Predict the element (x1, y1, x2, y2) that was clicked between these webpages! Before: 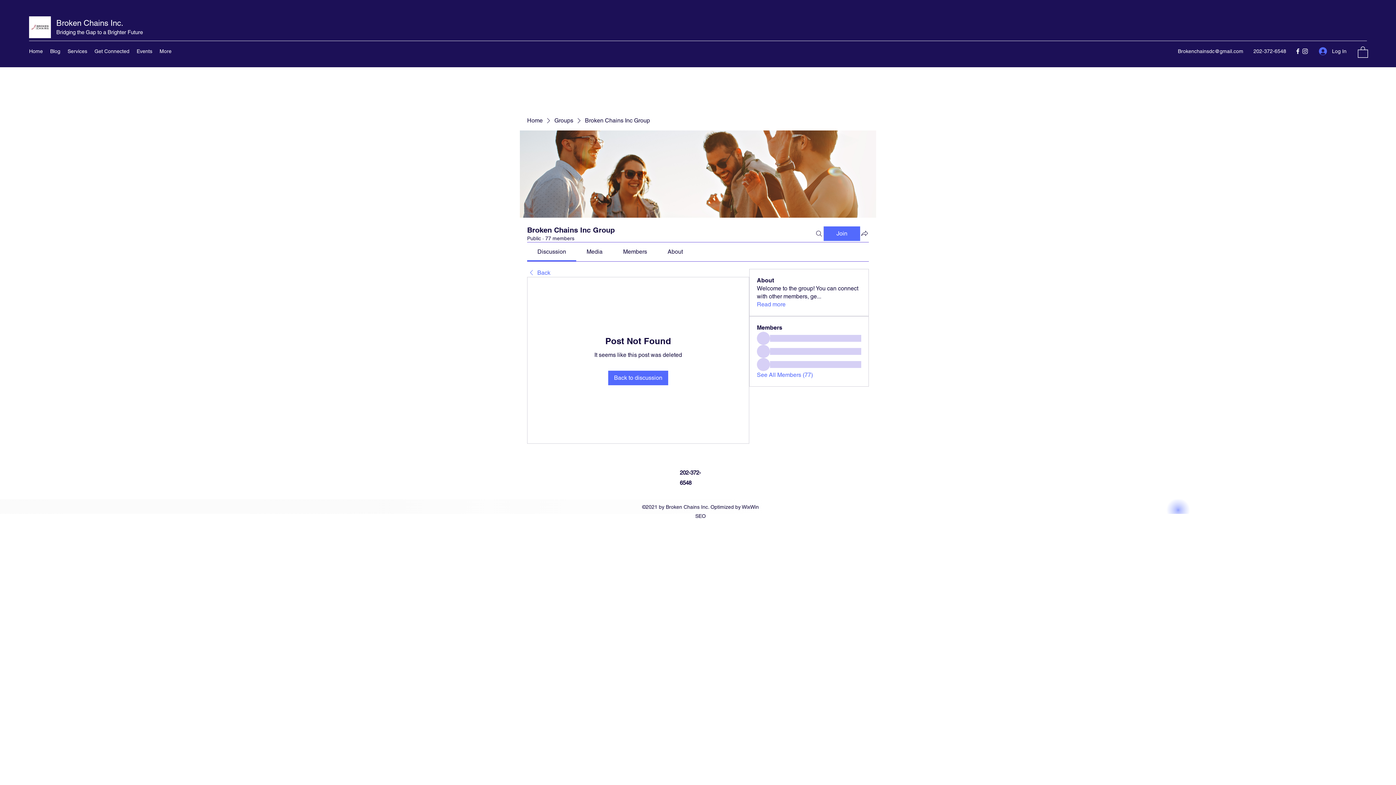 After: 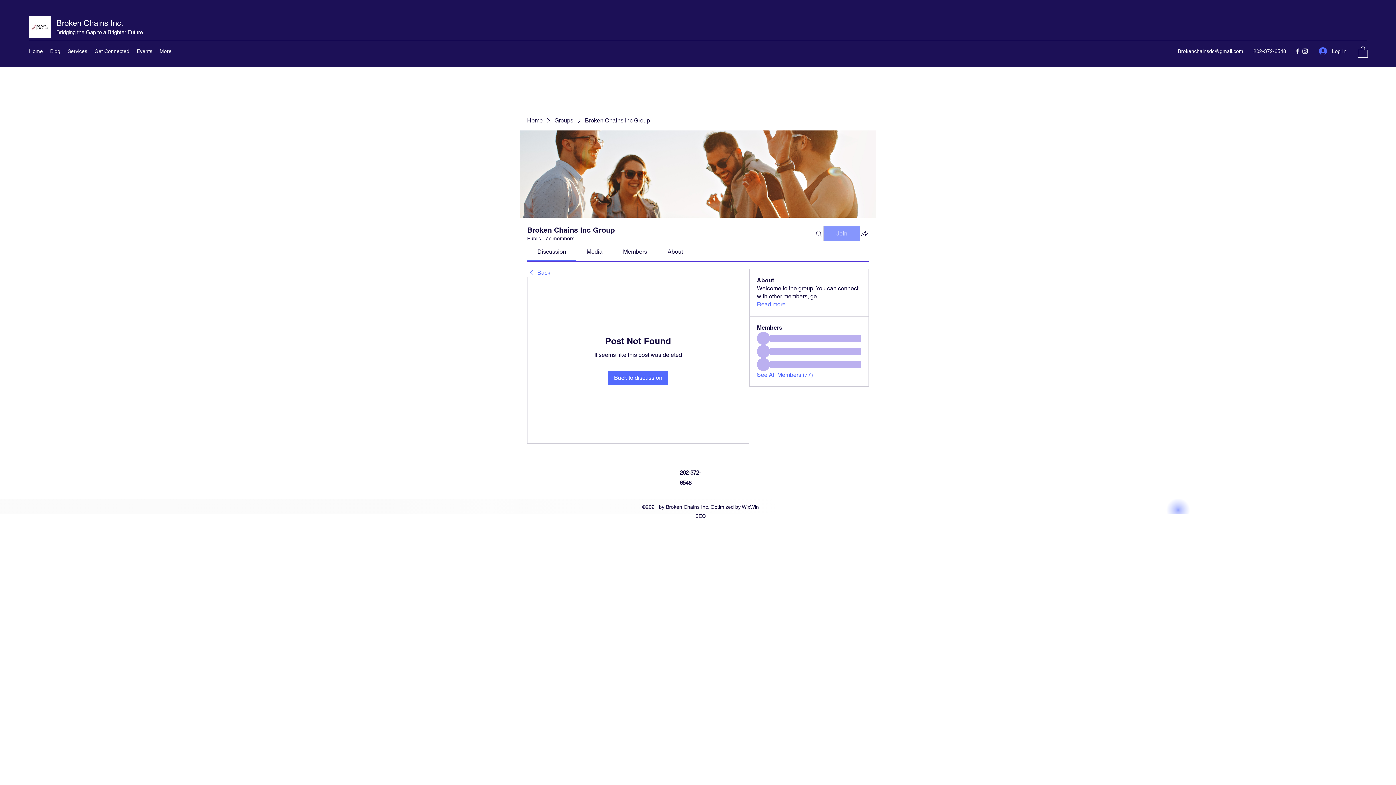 Action: label: Join bbox: (824, 226, 860, 241)